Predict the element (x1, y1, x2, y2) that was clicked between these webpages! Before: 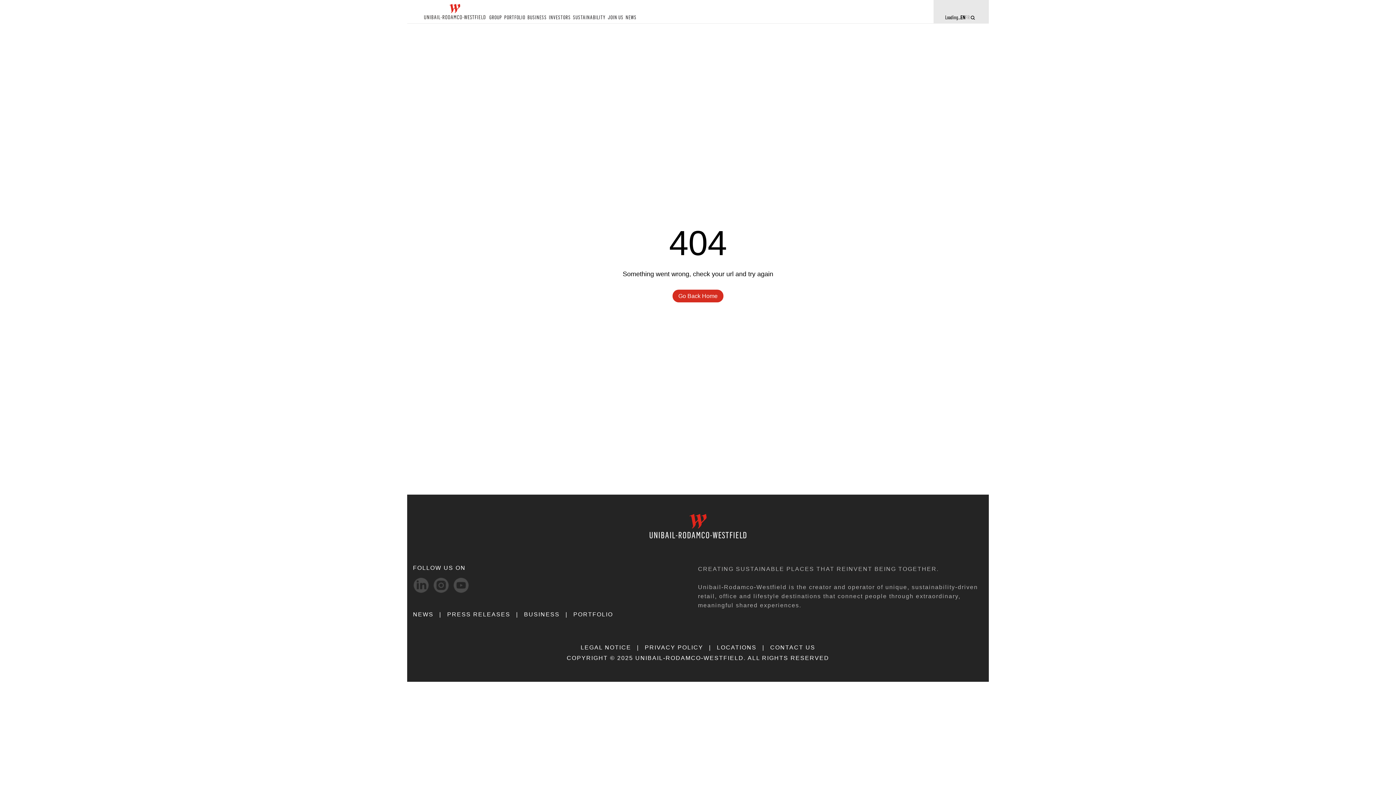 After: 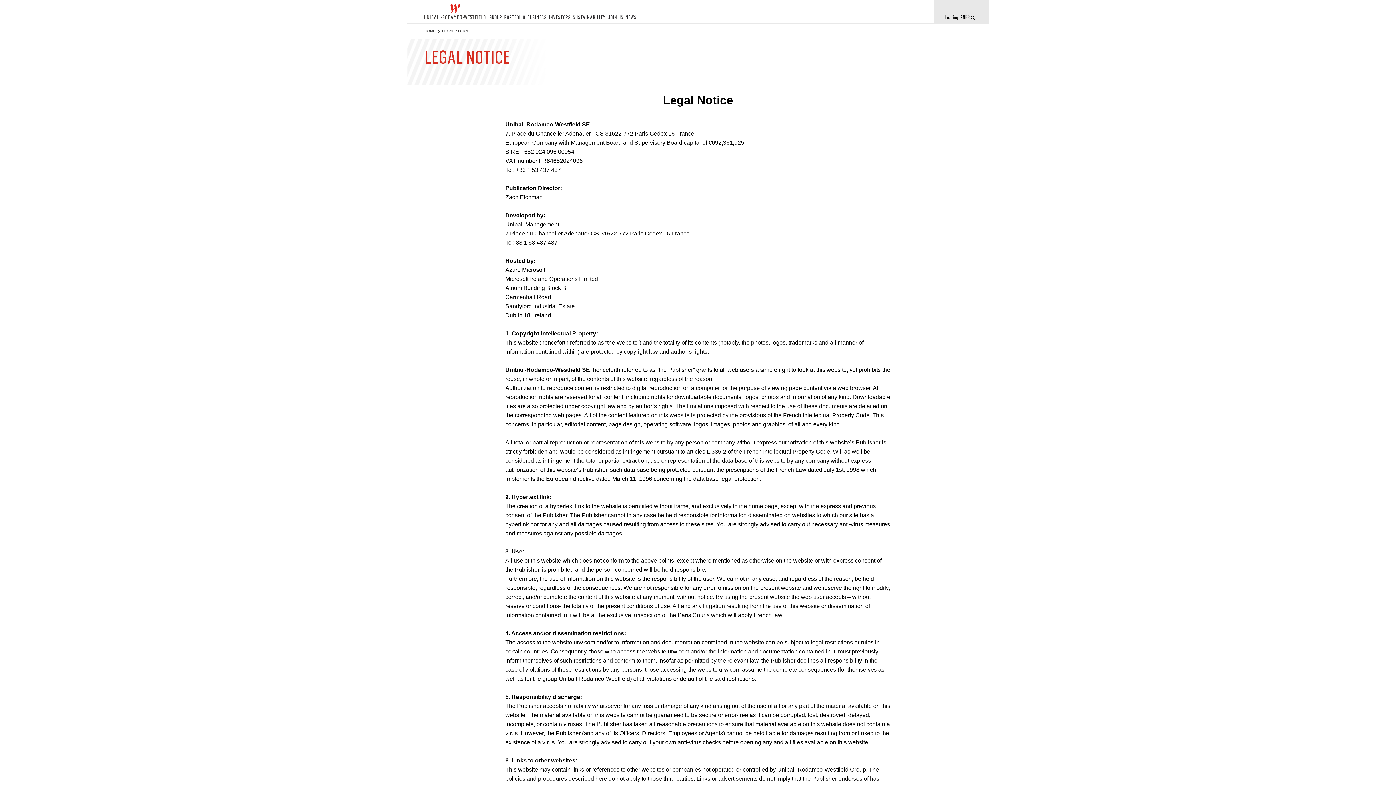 Action: bbox: (580, 644, 644, 651) label: LEGAL NOTICE